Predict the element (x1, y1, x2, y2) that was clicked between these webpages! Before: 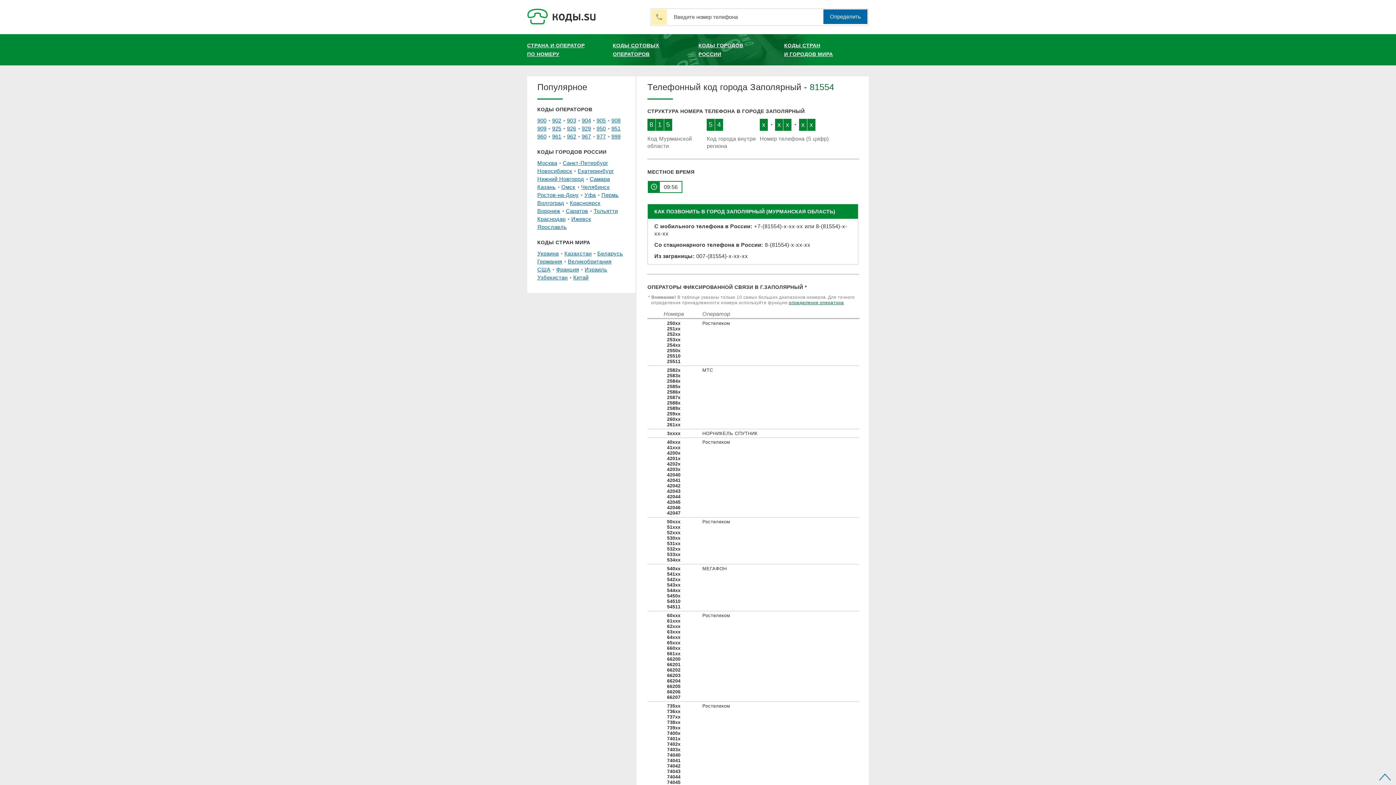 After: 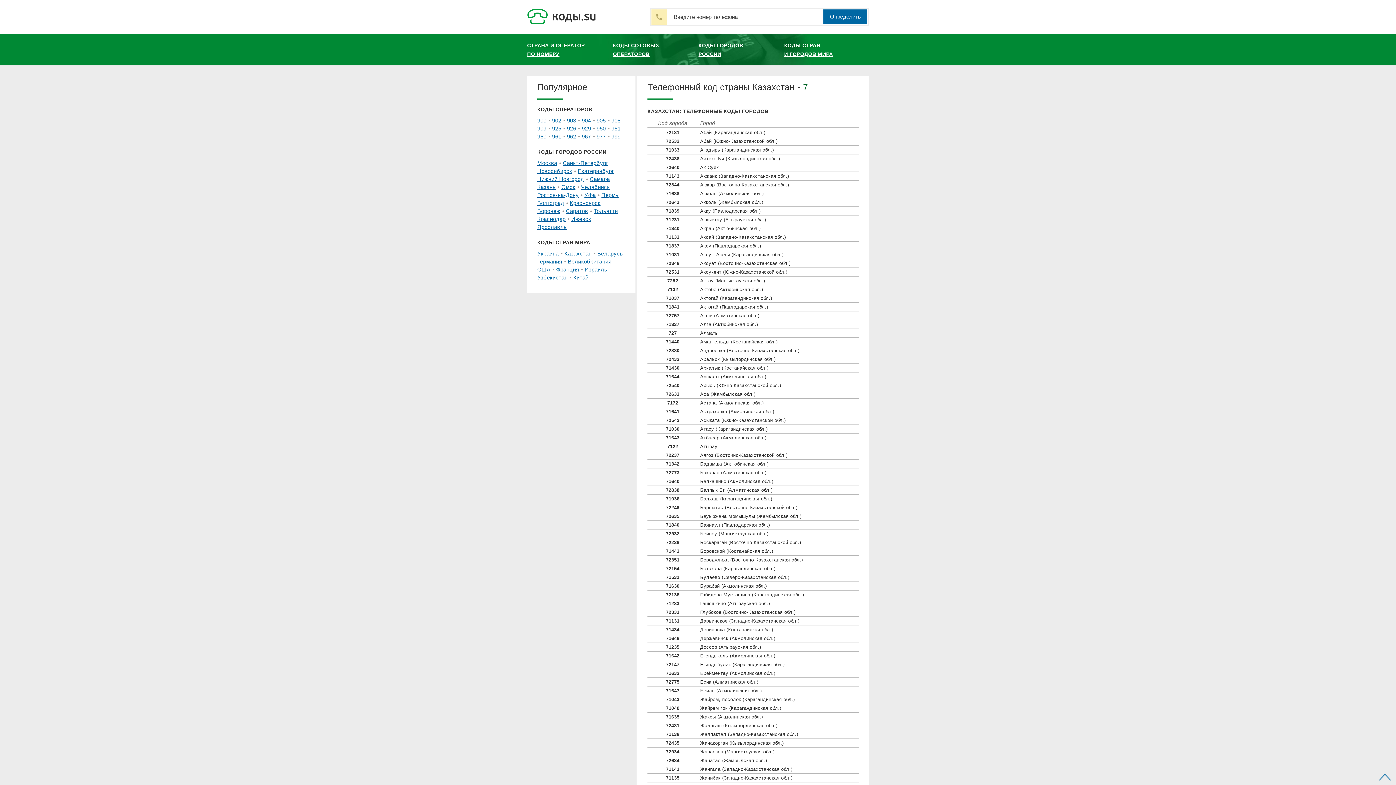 Action: label: Казахстан bbox: (564, 250, 591, 256)